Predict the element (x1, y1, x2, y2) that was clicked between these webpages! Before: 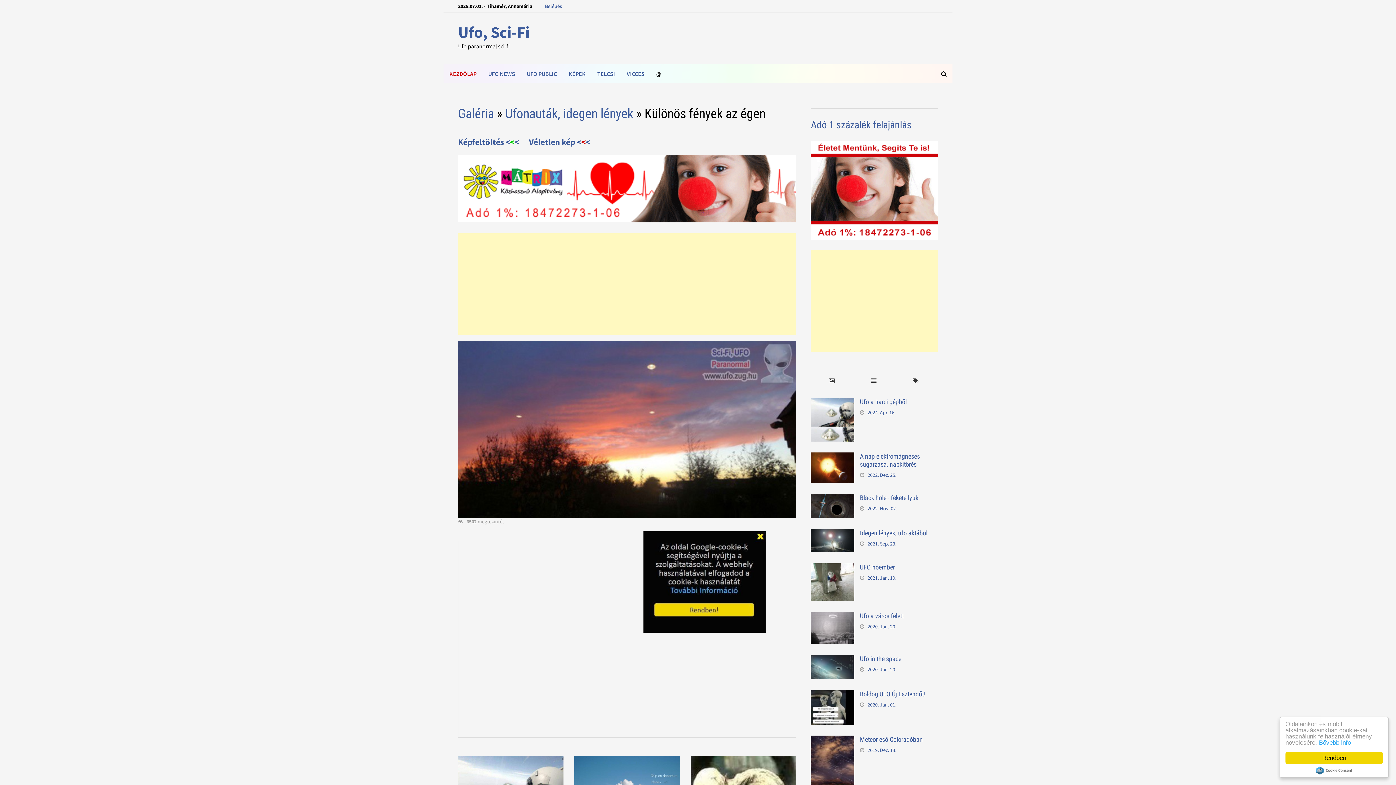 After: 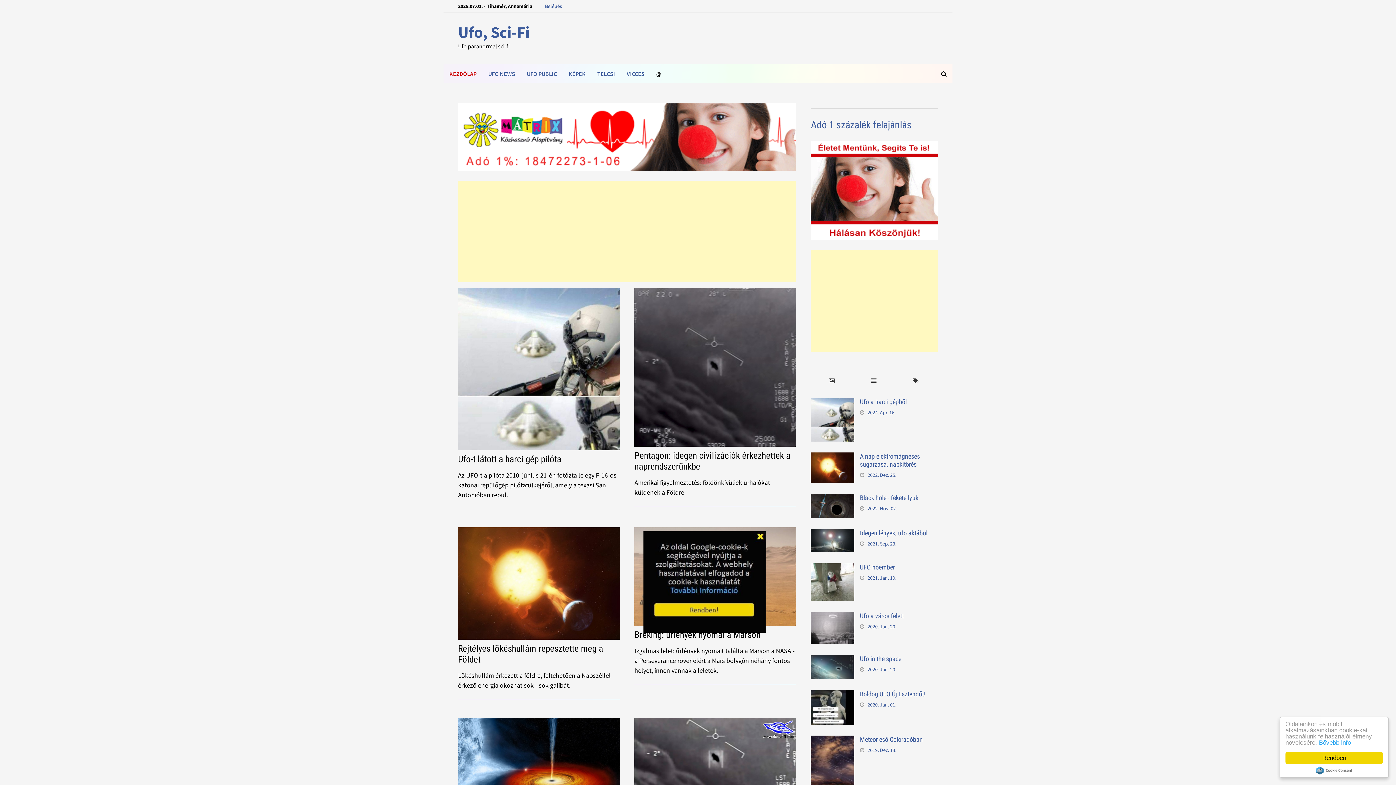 Action: label: KEZDŐLAP bbox: (443, 64, 482, 82)